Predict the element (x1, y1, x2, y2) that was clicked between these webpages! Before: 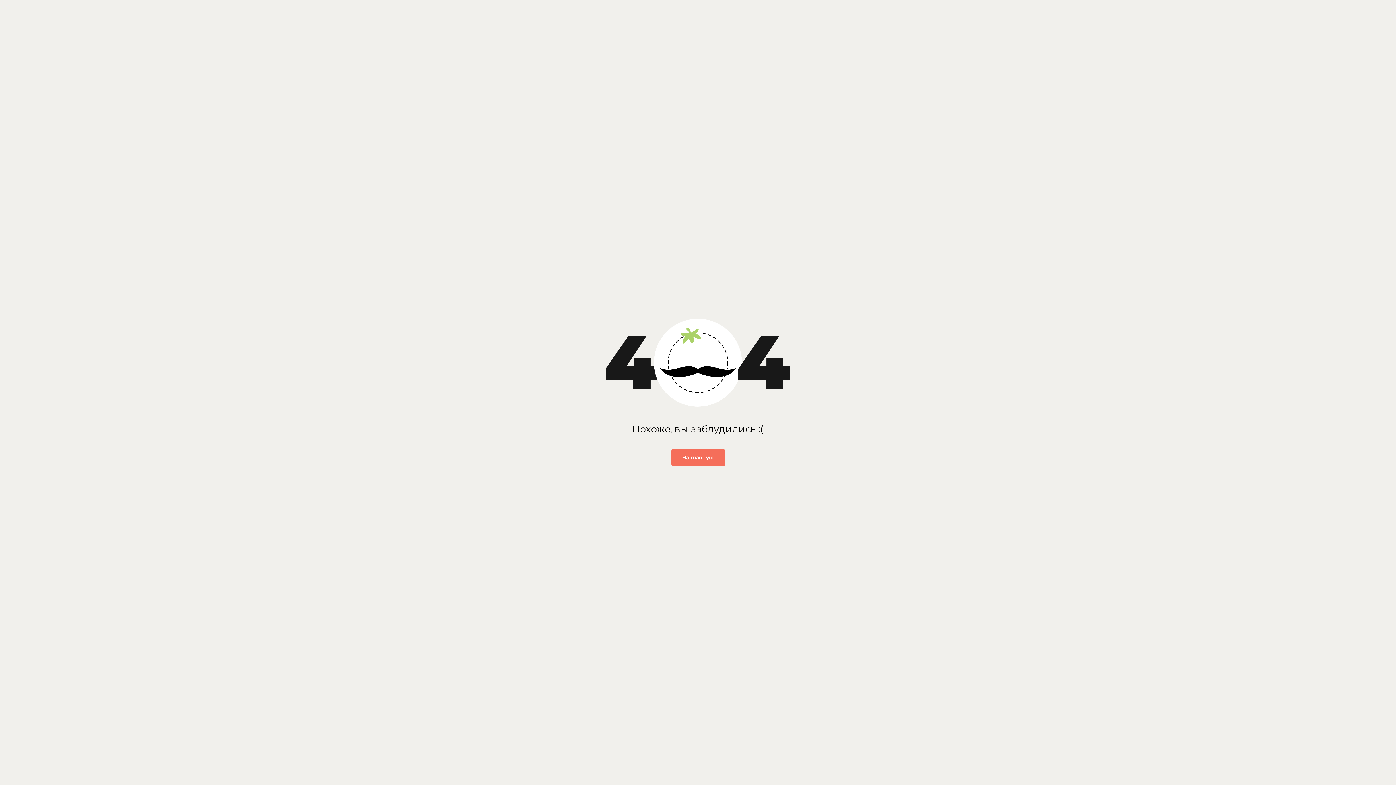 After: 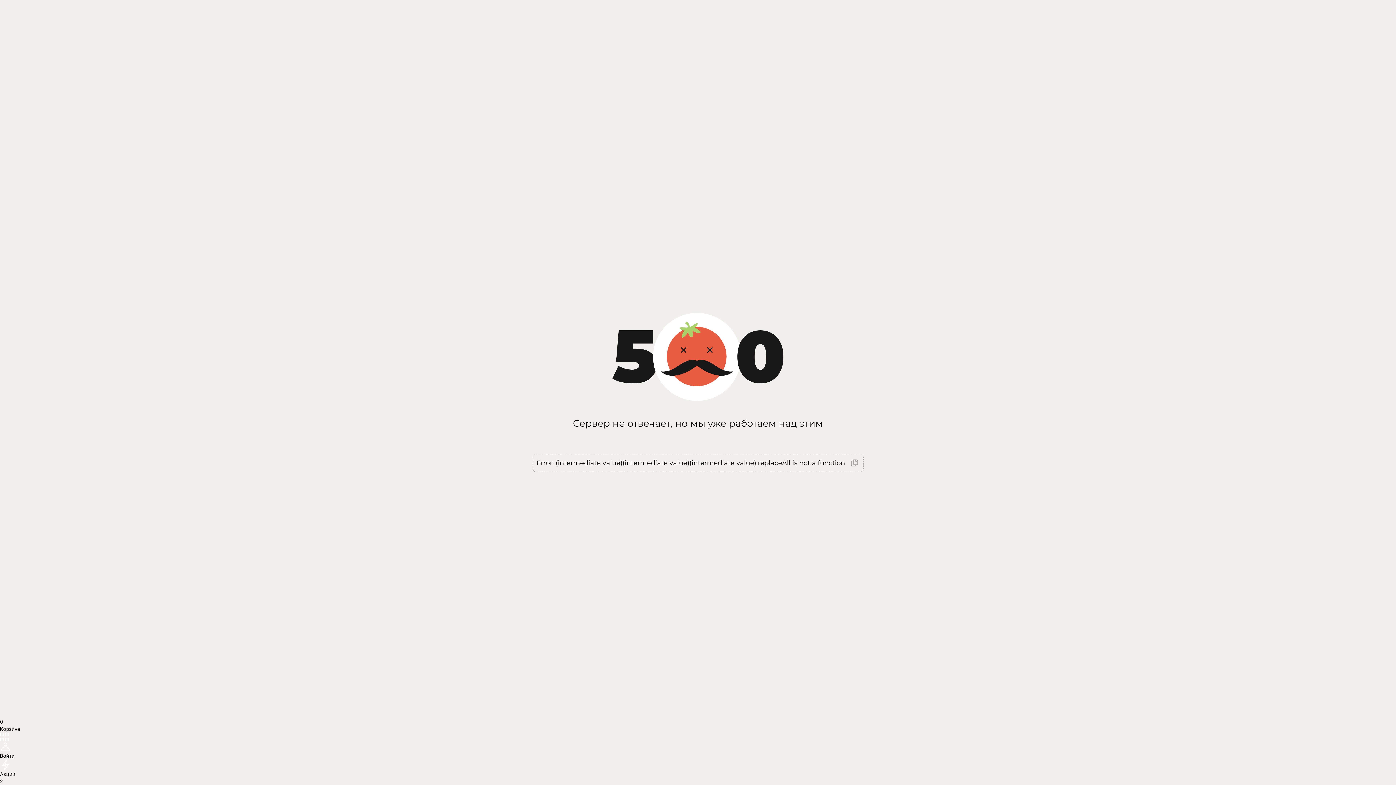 Action: bbox: (671, 449, 724, 466) label: На главную